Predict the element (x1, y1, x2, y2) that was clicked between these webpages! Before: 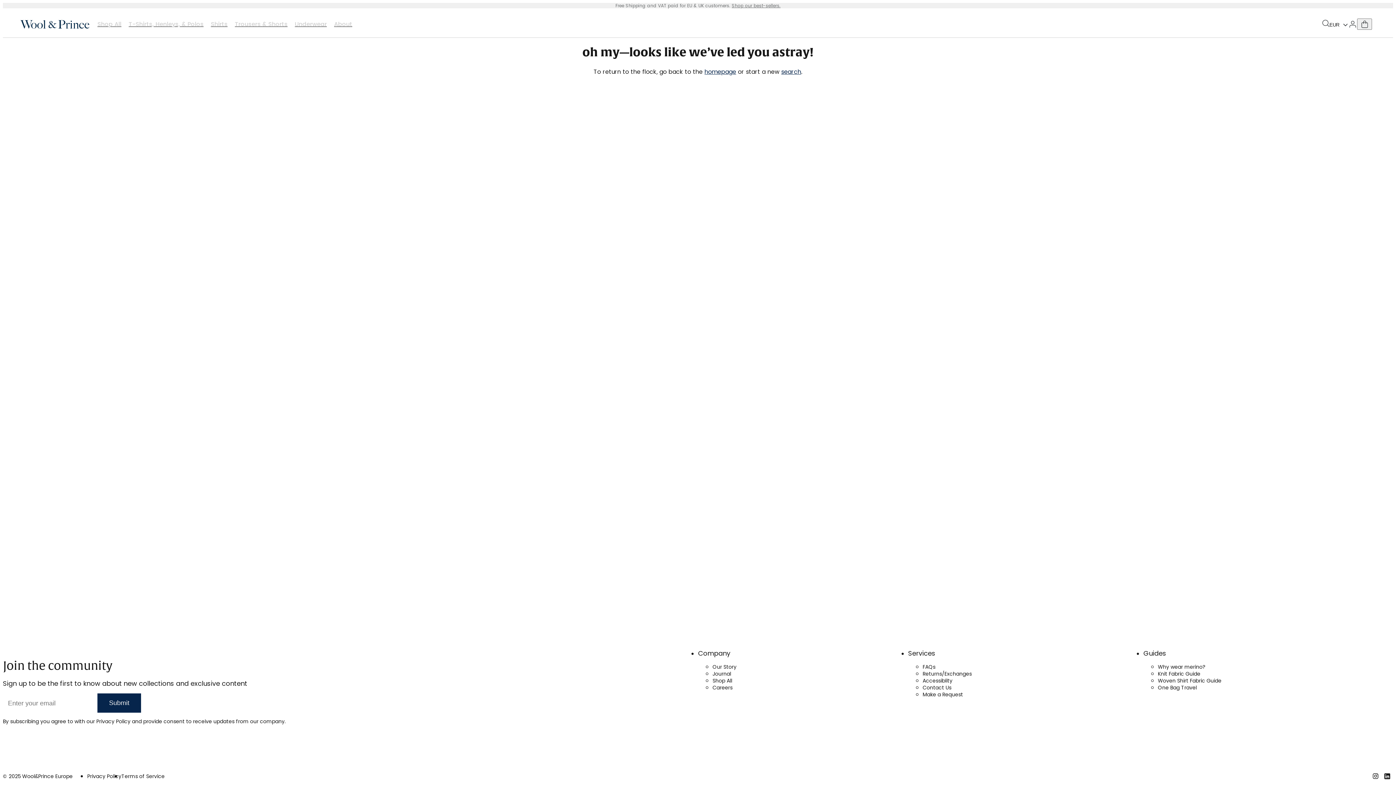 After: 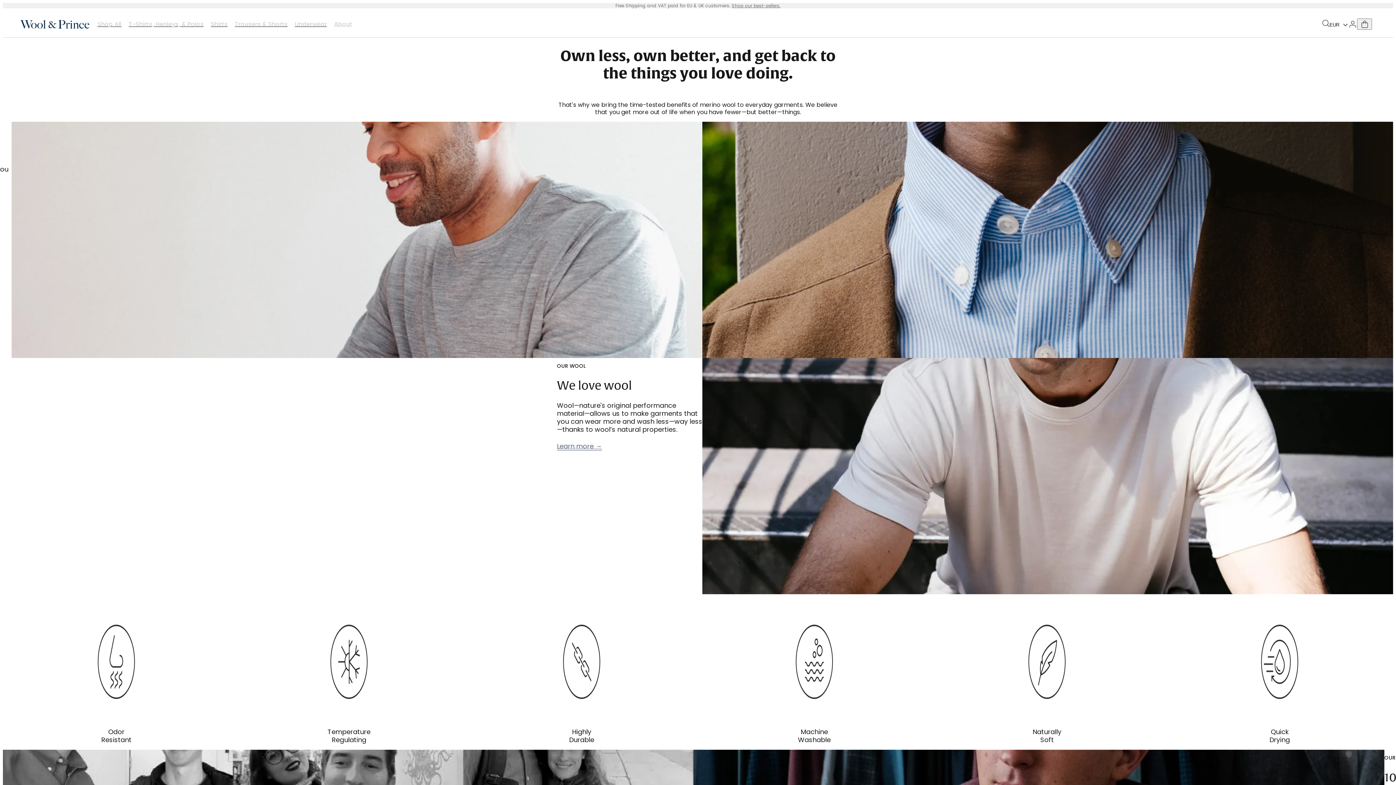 Action: bbox: (334, 20, 352, 27) label: About